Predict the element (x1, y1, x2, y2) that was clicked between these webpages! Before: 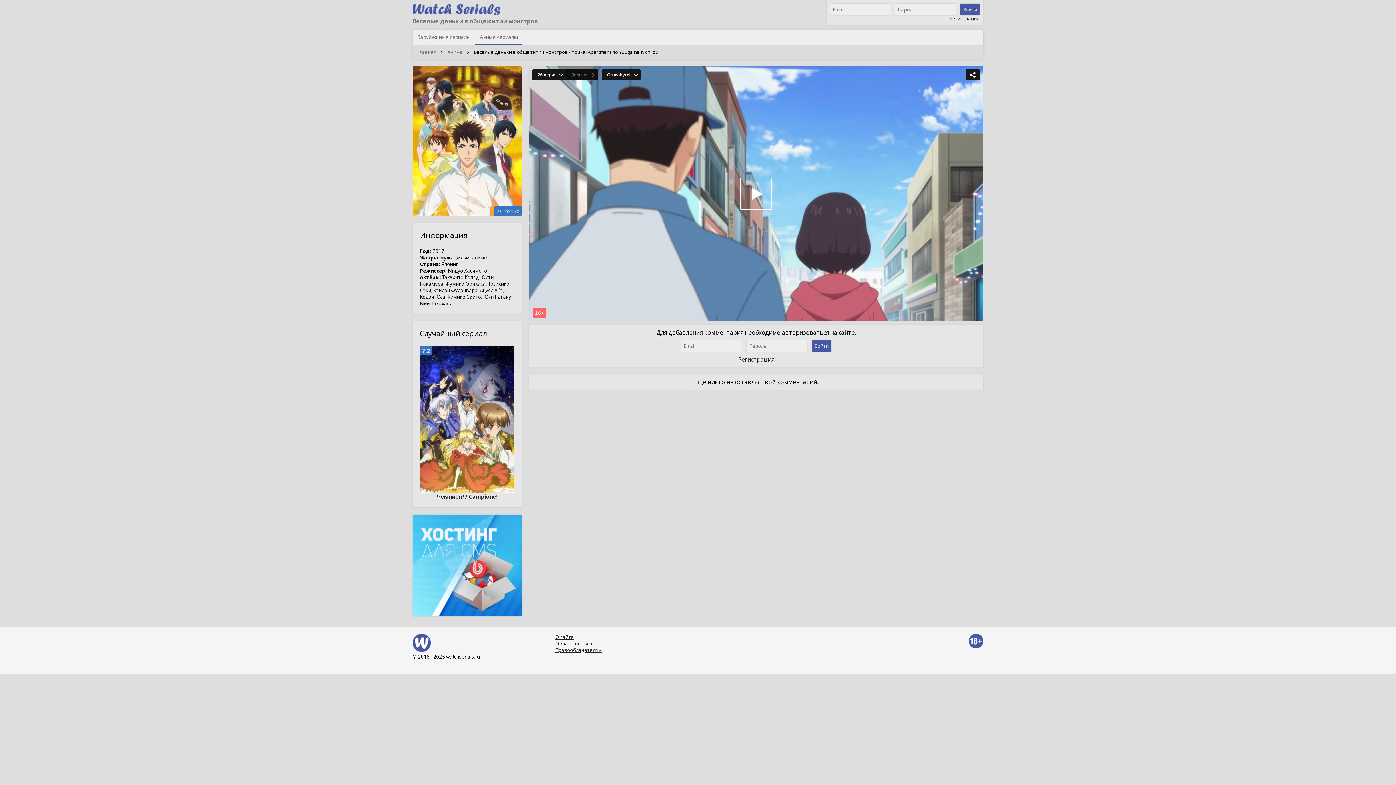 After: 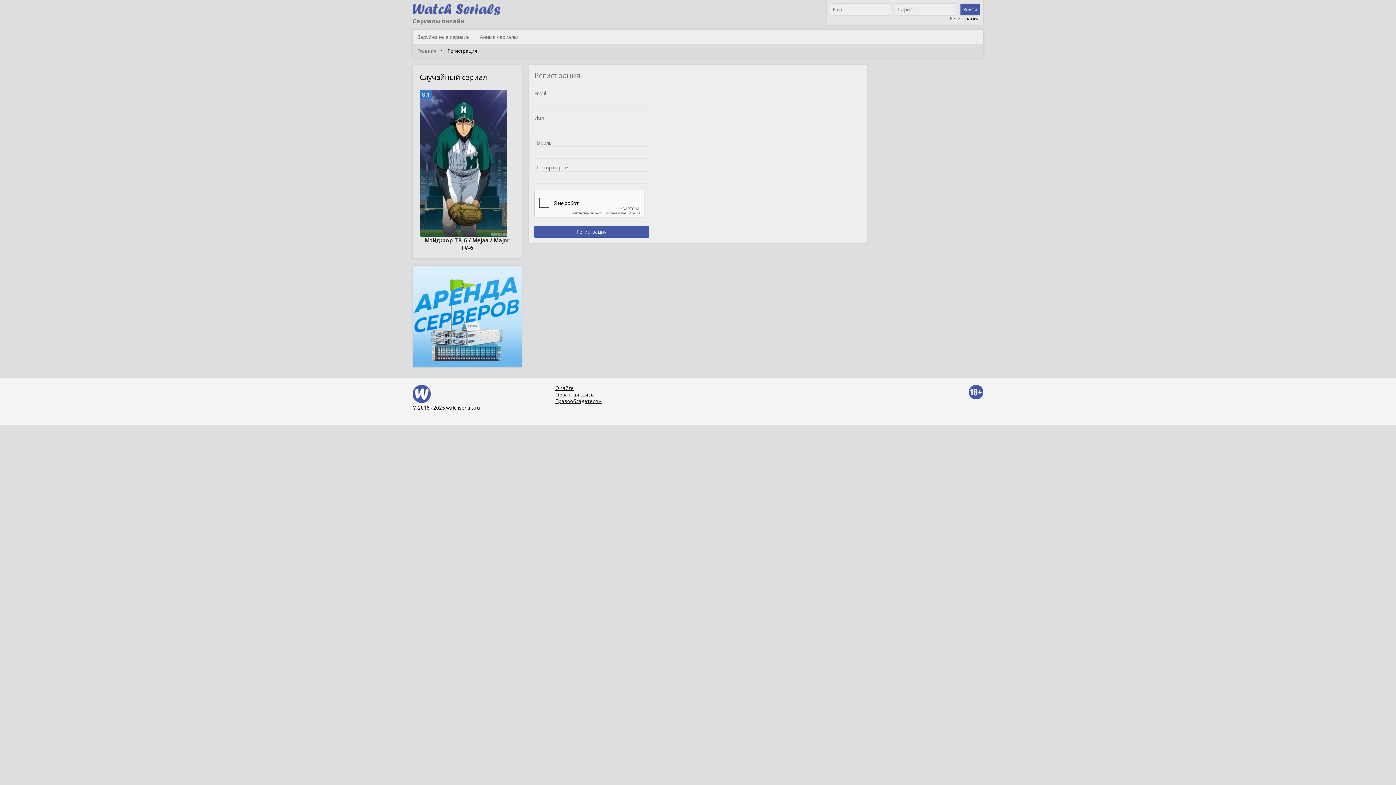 Action: label: Регистрация bbox: (949, 15, 980, 21)